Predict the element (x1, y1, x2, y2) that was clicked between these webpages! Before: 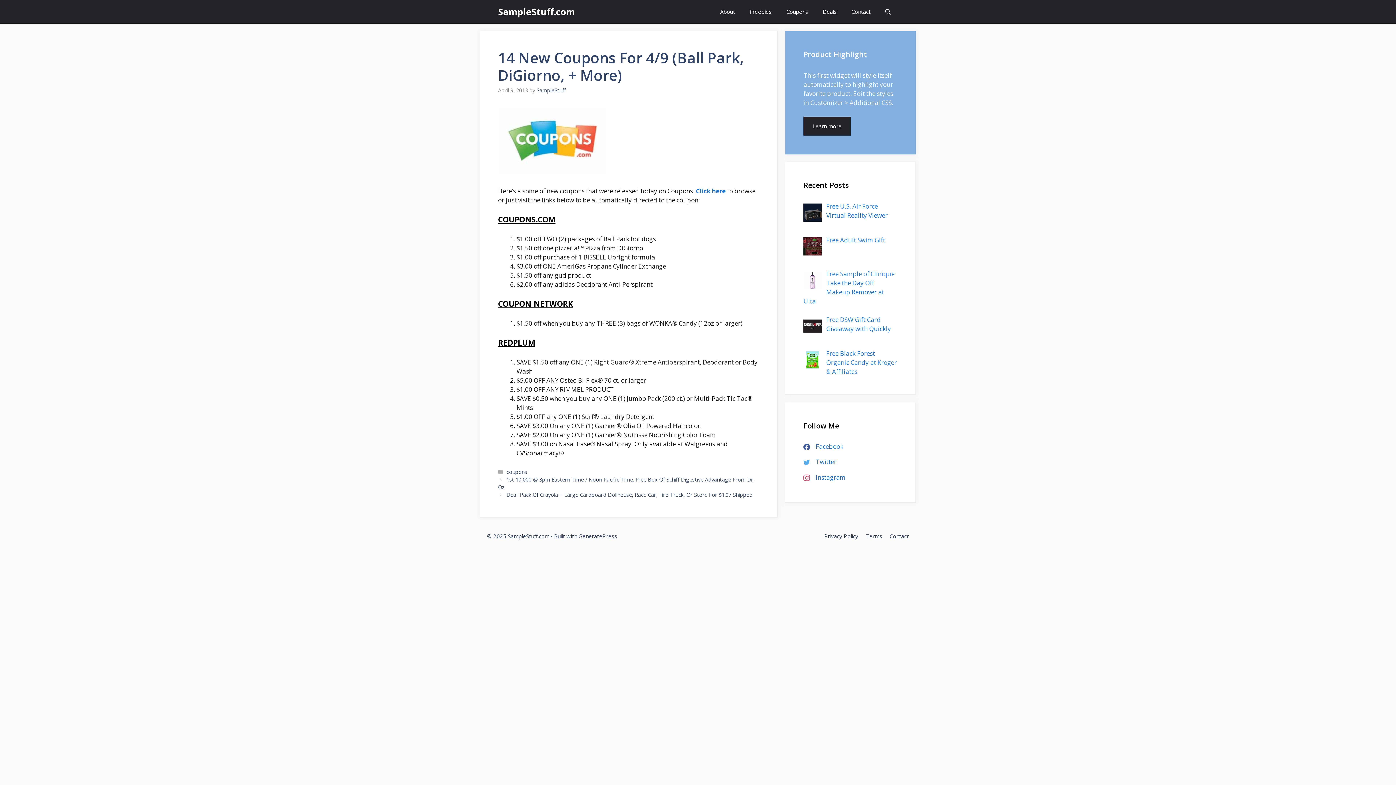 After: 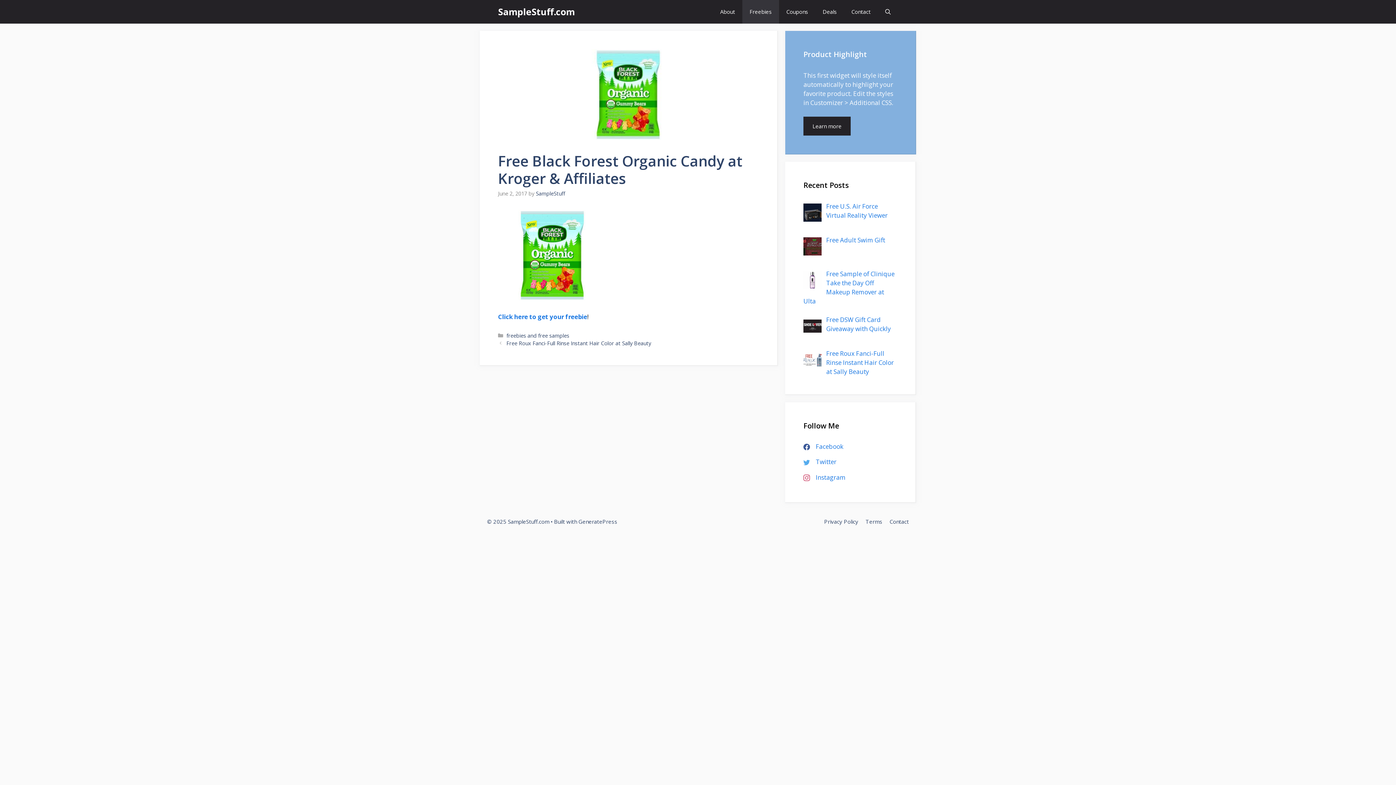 Action: bbox: (826, 349, 897, 376) label: Free Black Forest Organic Candy at Kroger & Affiliates